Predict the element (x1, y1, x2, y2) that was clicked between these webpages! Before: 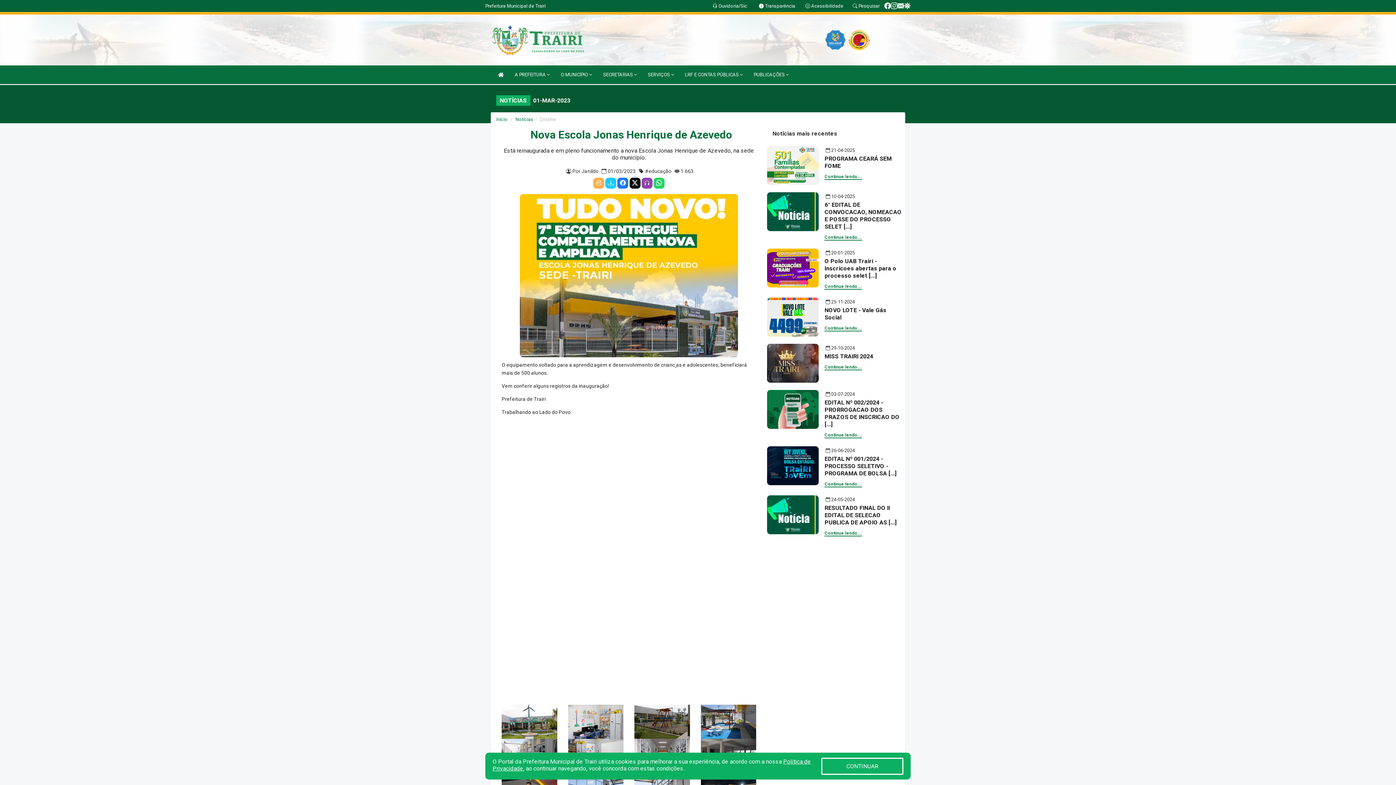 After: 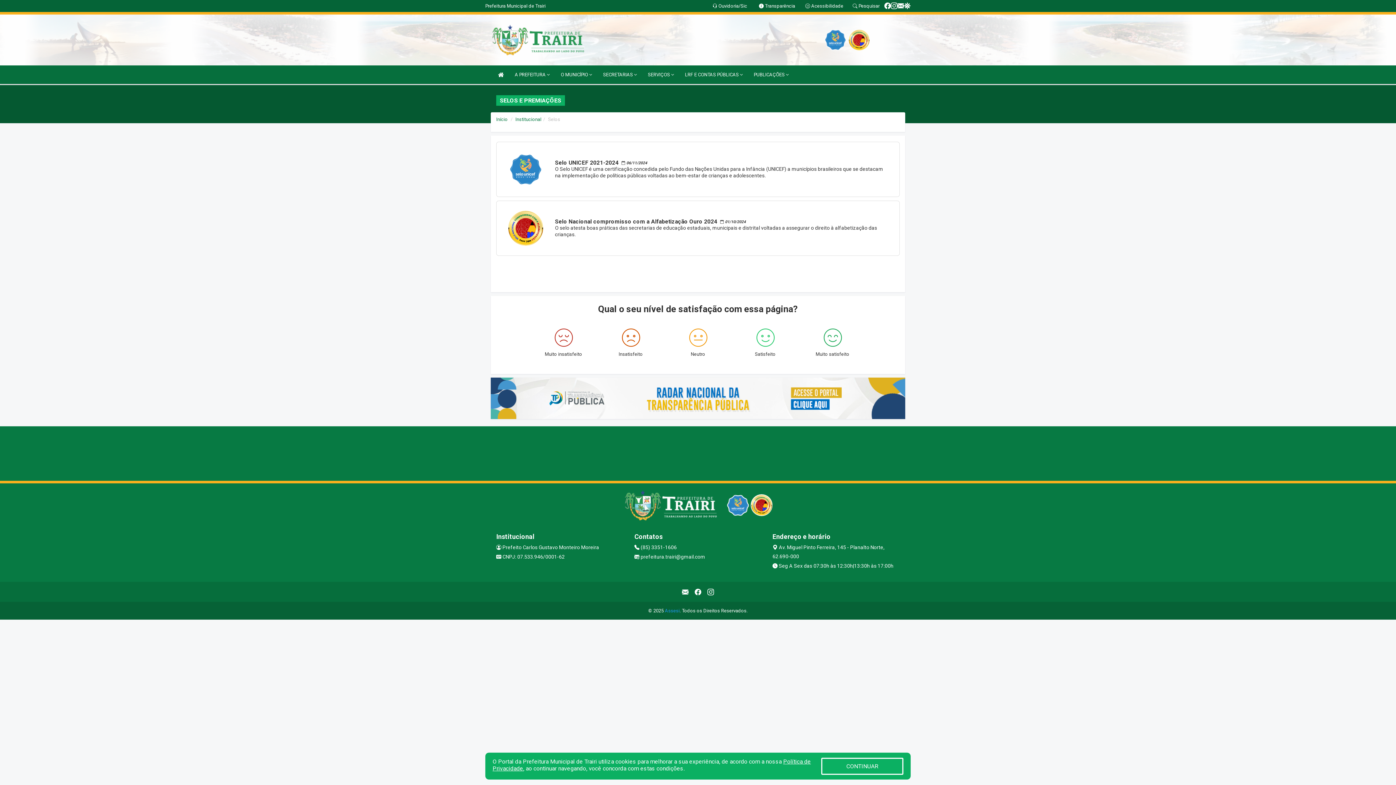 Action: bbox: (848, 36, 870, 42)